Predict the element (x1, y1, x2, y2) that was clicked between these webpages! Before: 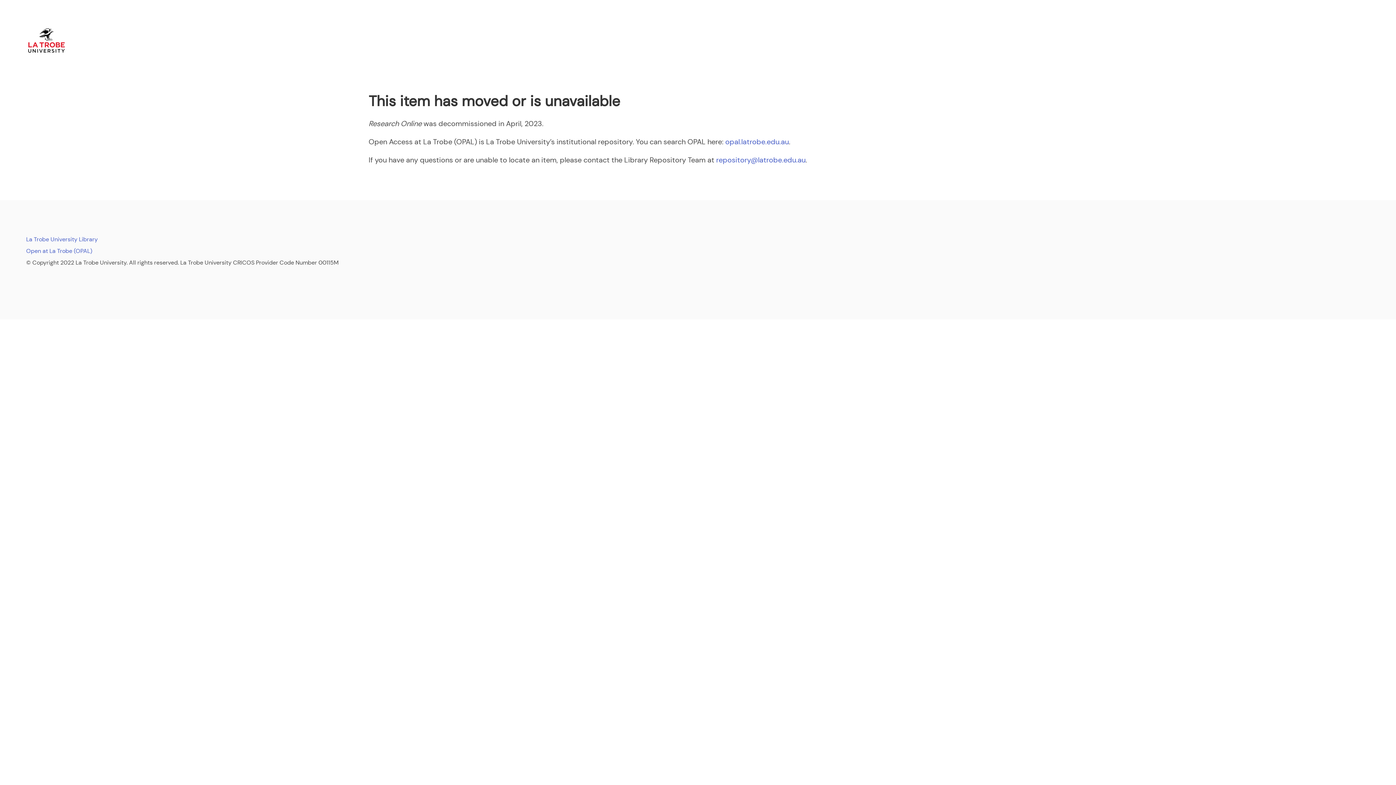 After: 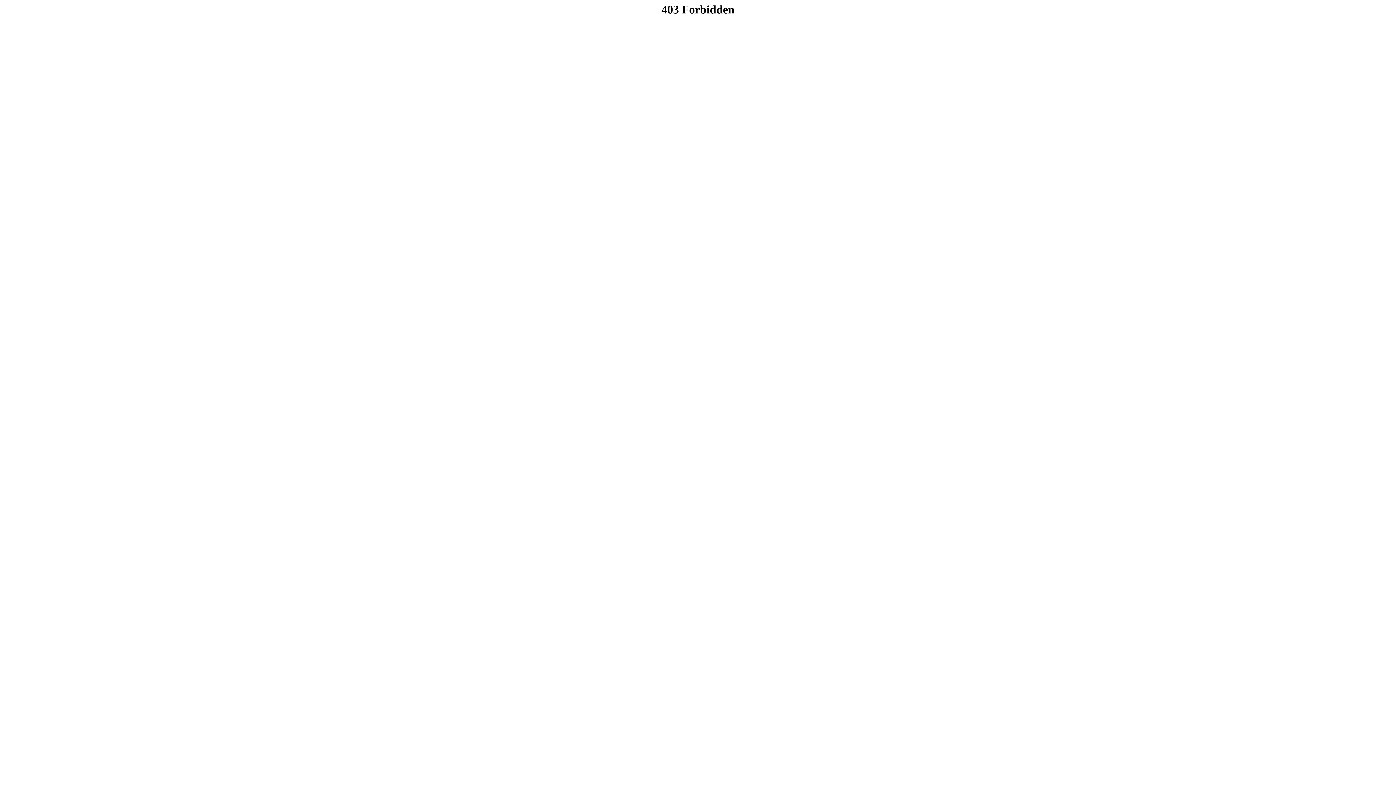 Action: label: opal.latrobe.edu.au bbox: (725, 137, 789, 146)